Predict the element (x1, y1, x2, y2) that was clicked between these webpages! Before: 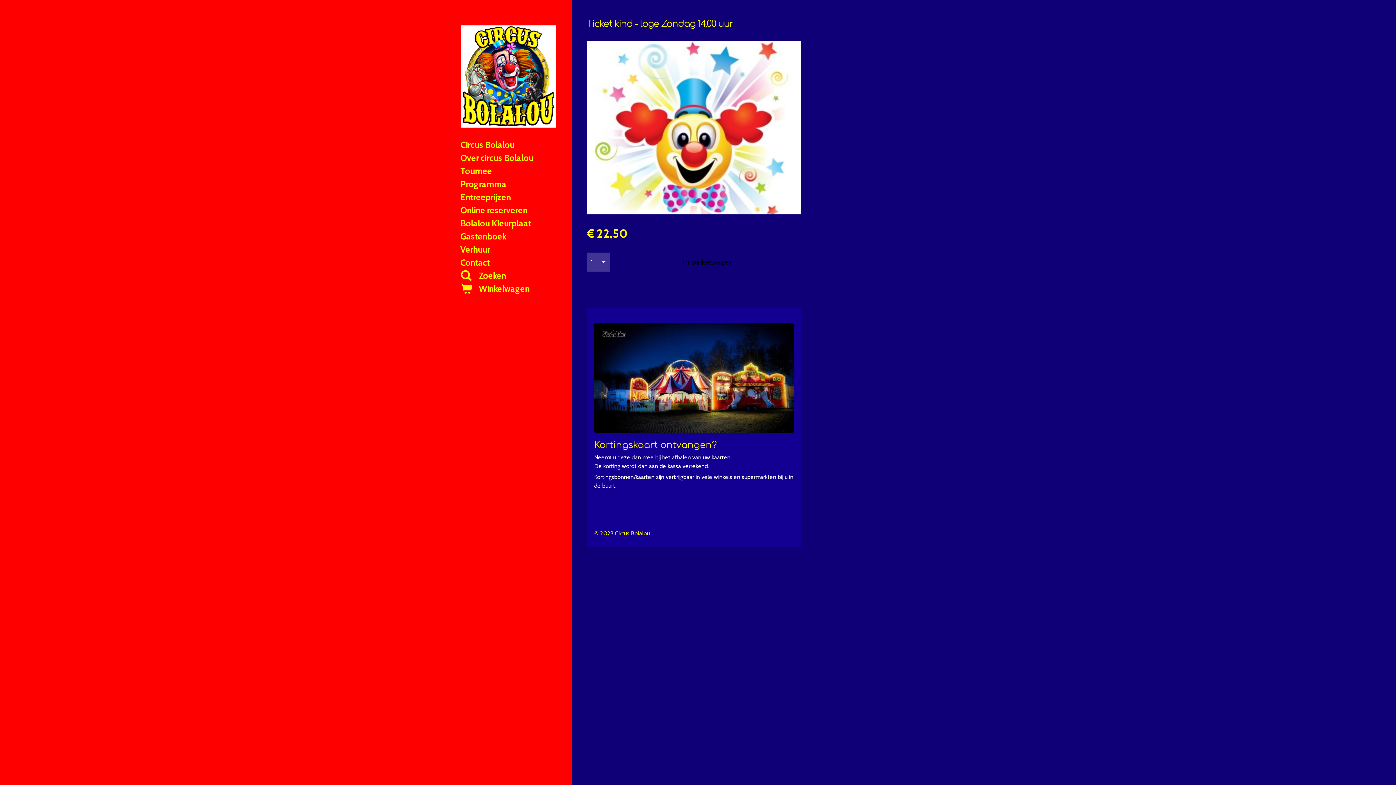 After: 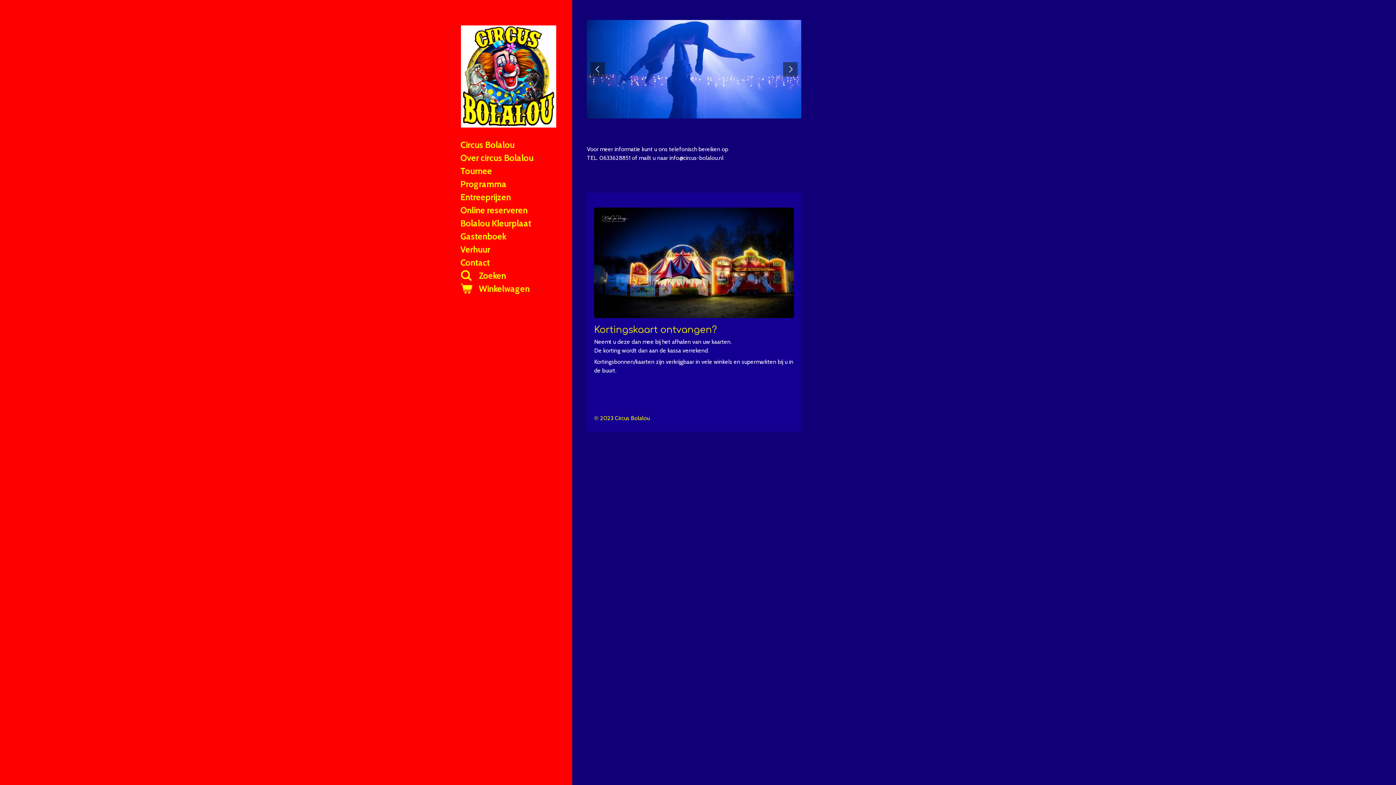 Action: bbox: (456, 204, 561, 217) label: Online reserveren